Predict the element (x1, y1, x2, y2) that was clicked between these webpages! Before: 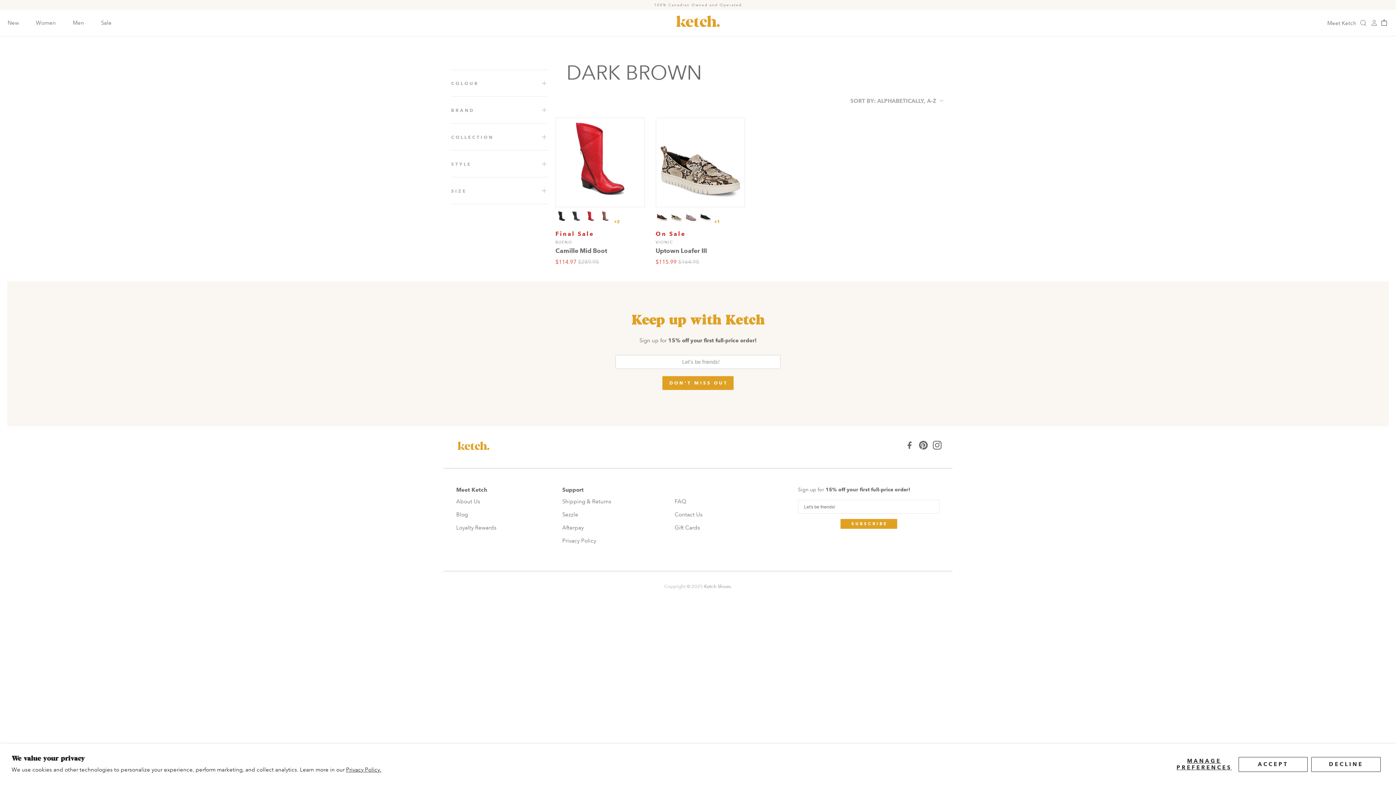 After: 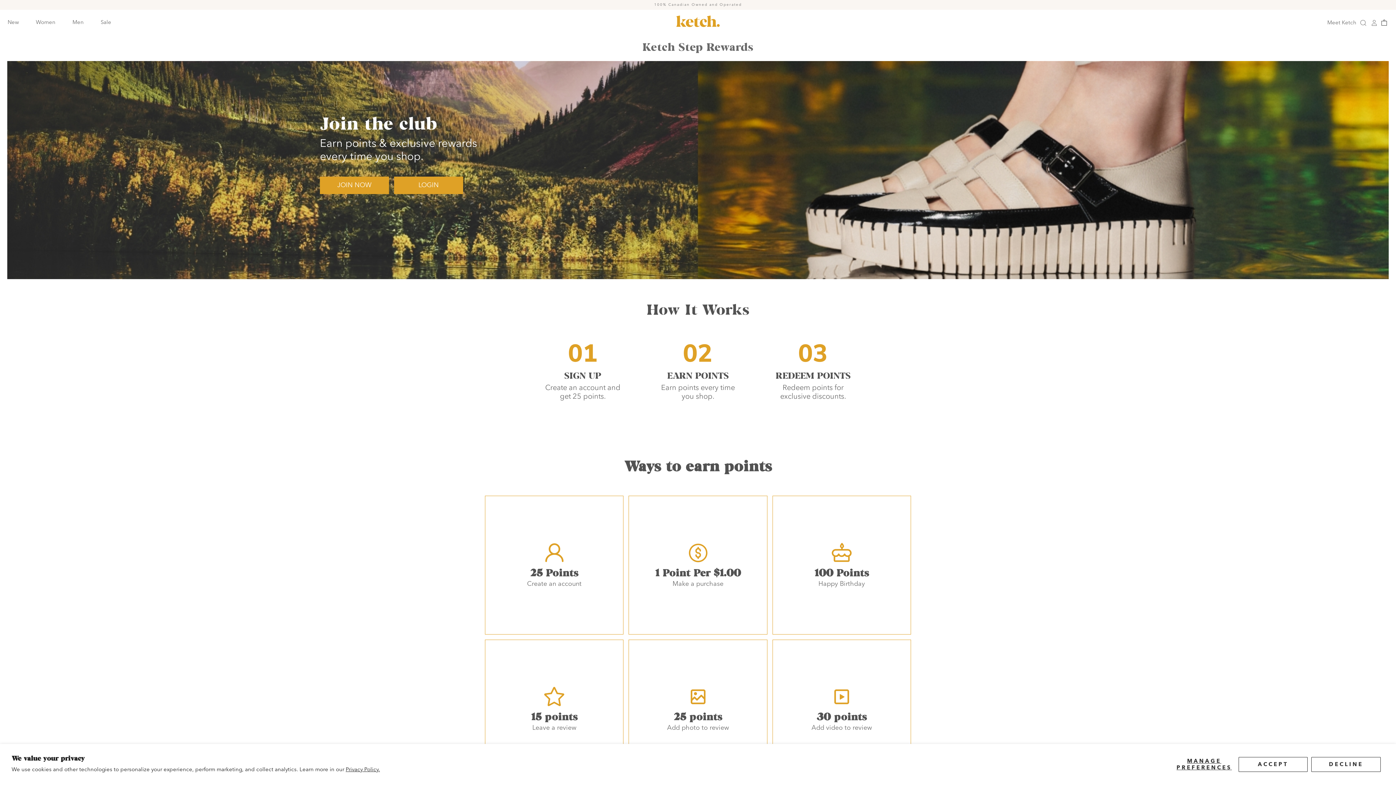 Action: bbox: (456, 524, 496, 531) label: Loyalty Rewards